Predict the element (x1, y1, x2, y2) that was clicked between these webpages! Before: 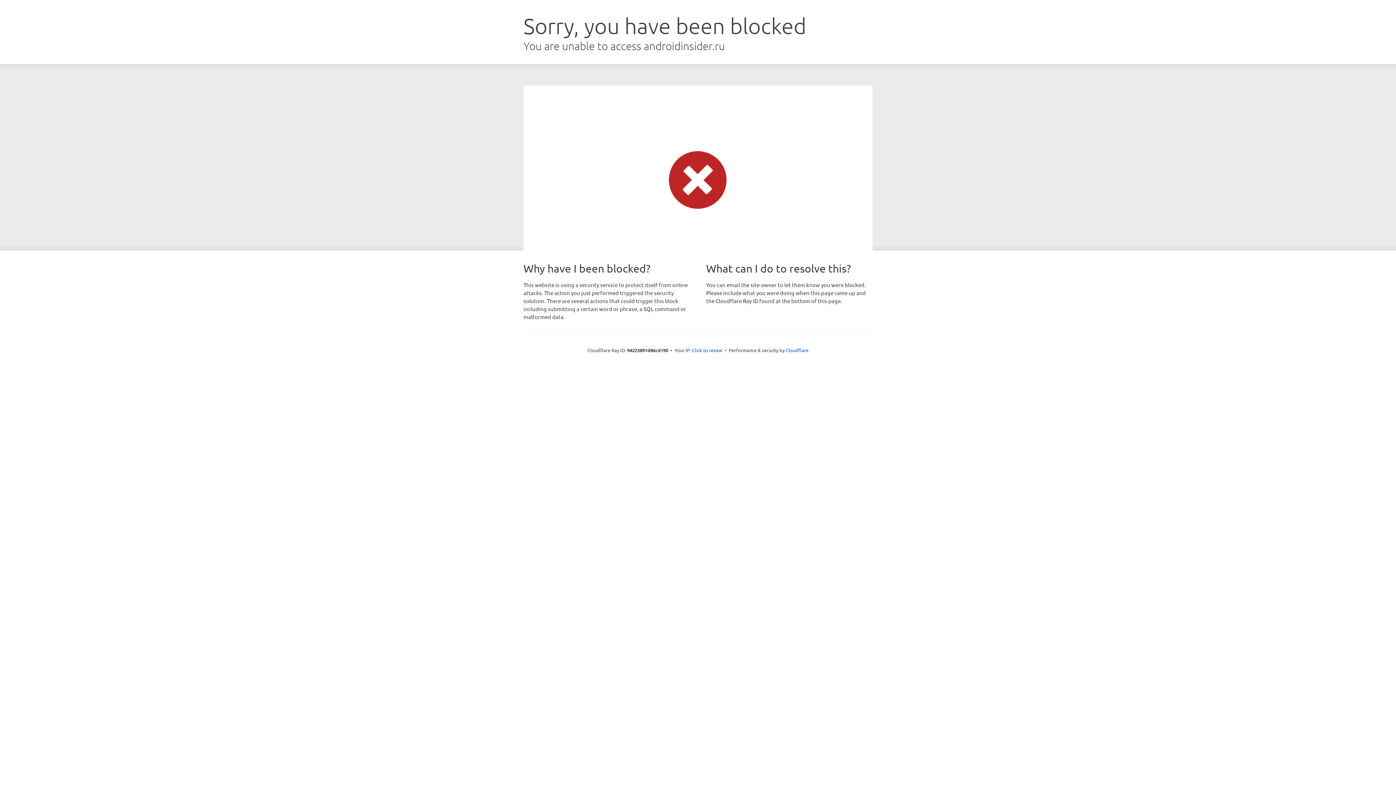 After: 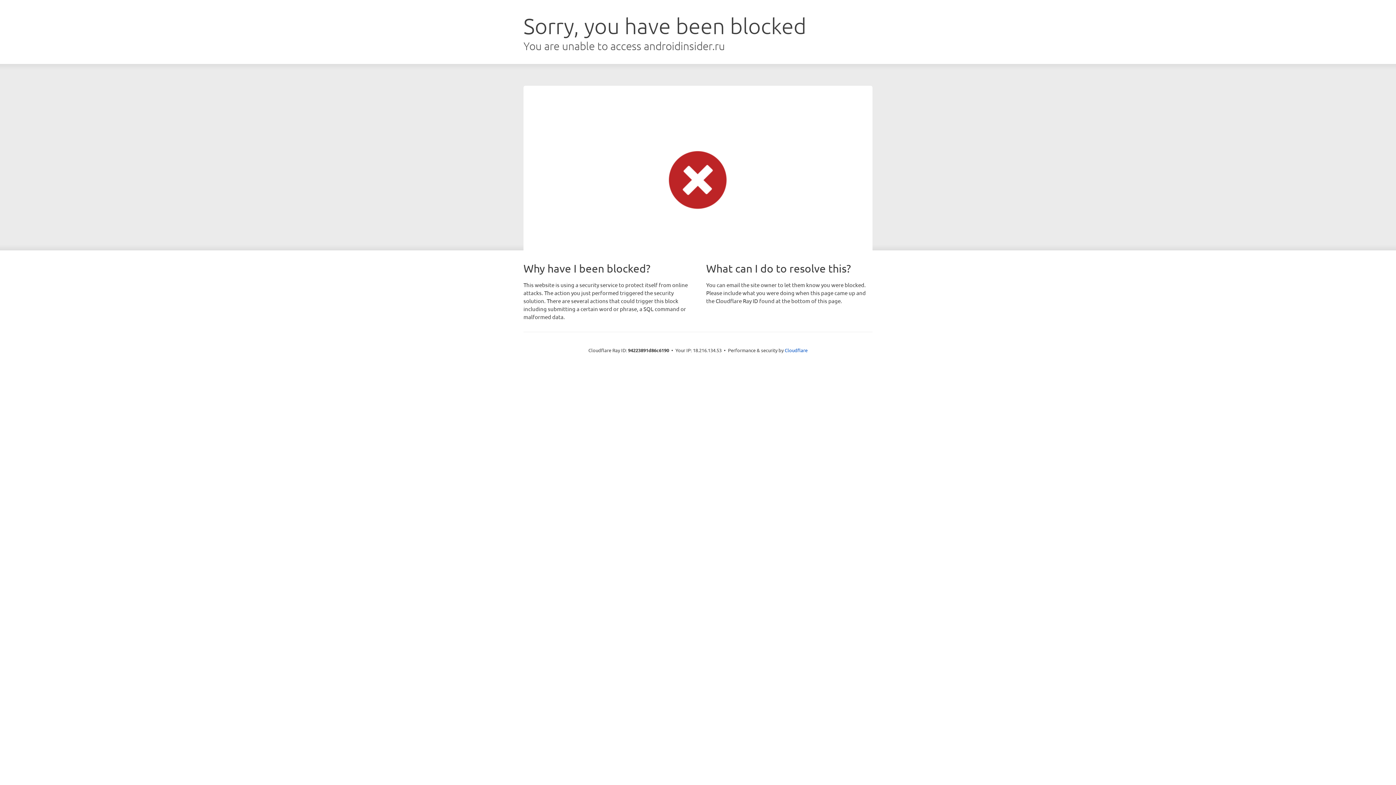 Action: label: Click to reveal bbox: (692, 346, 722, 353)